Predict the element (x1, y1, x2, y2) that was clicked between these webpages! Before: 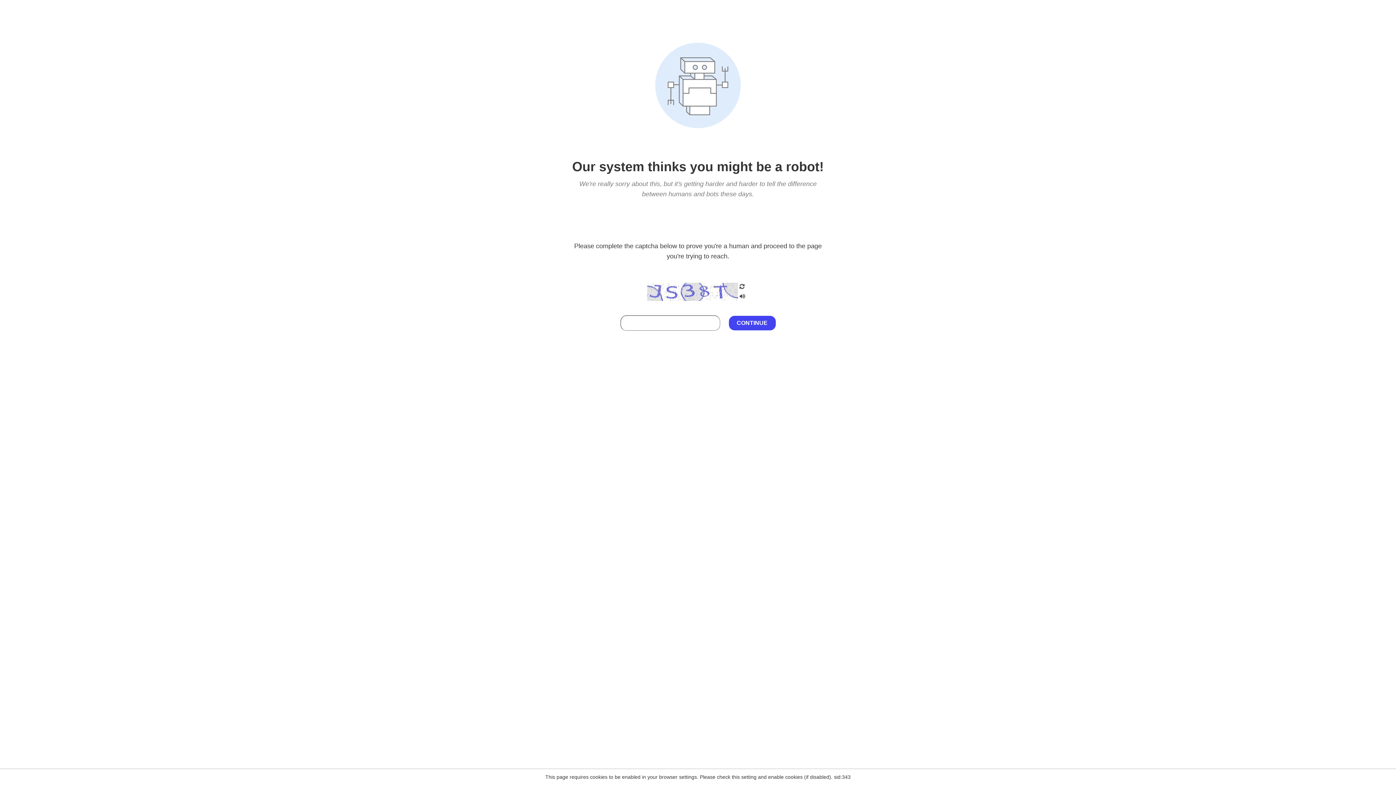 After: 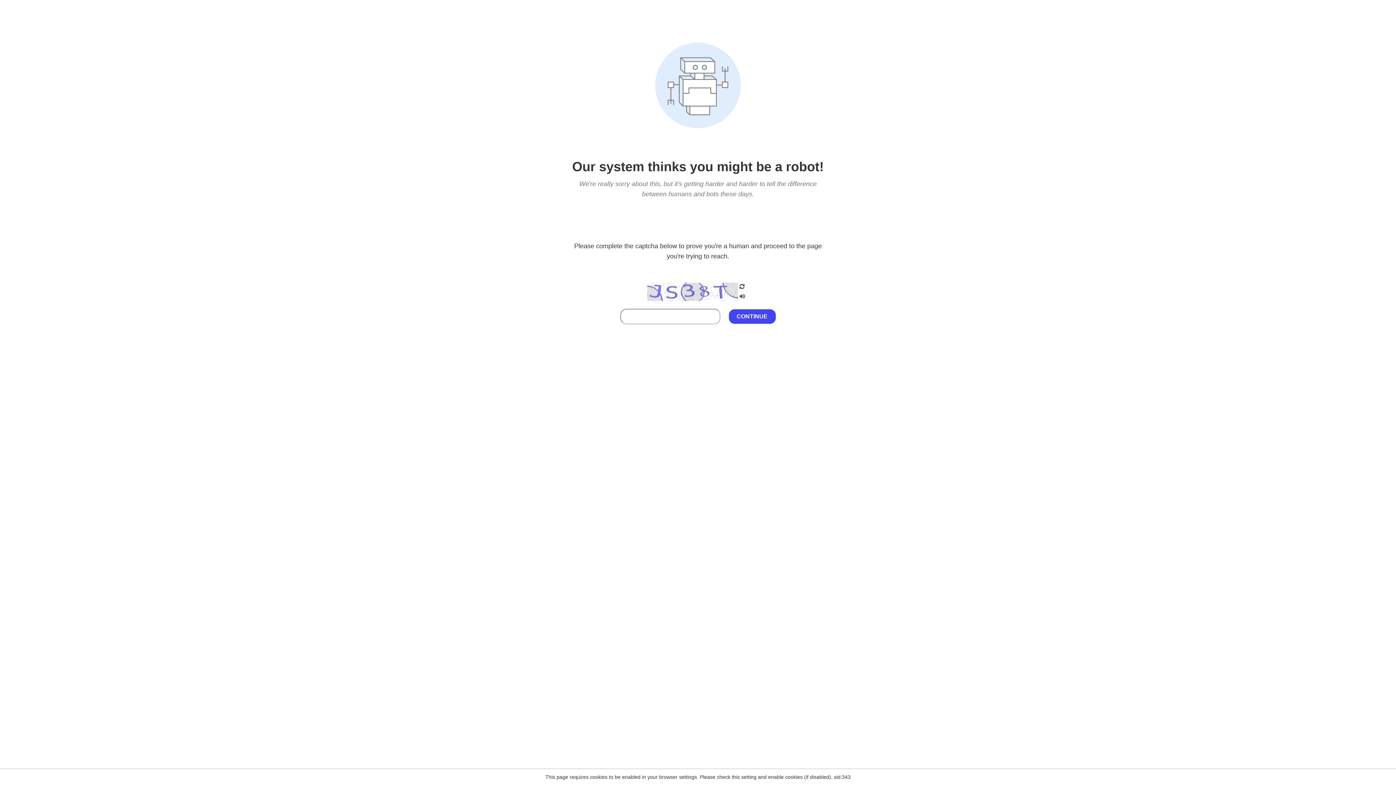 Action: bbox: (738, 295, 746, 301)